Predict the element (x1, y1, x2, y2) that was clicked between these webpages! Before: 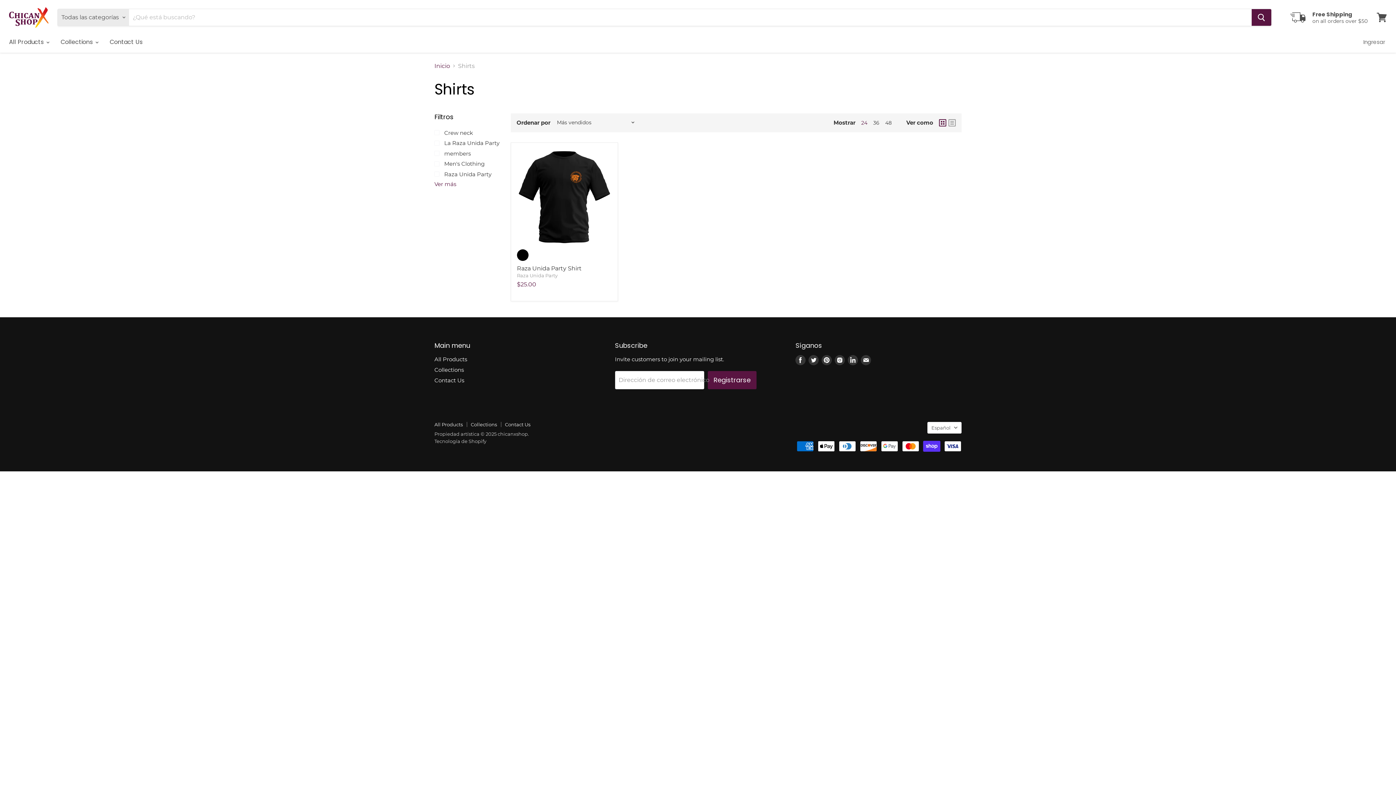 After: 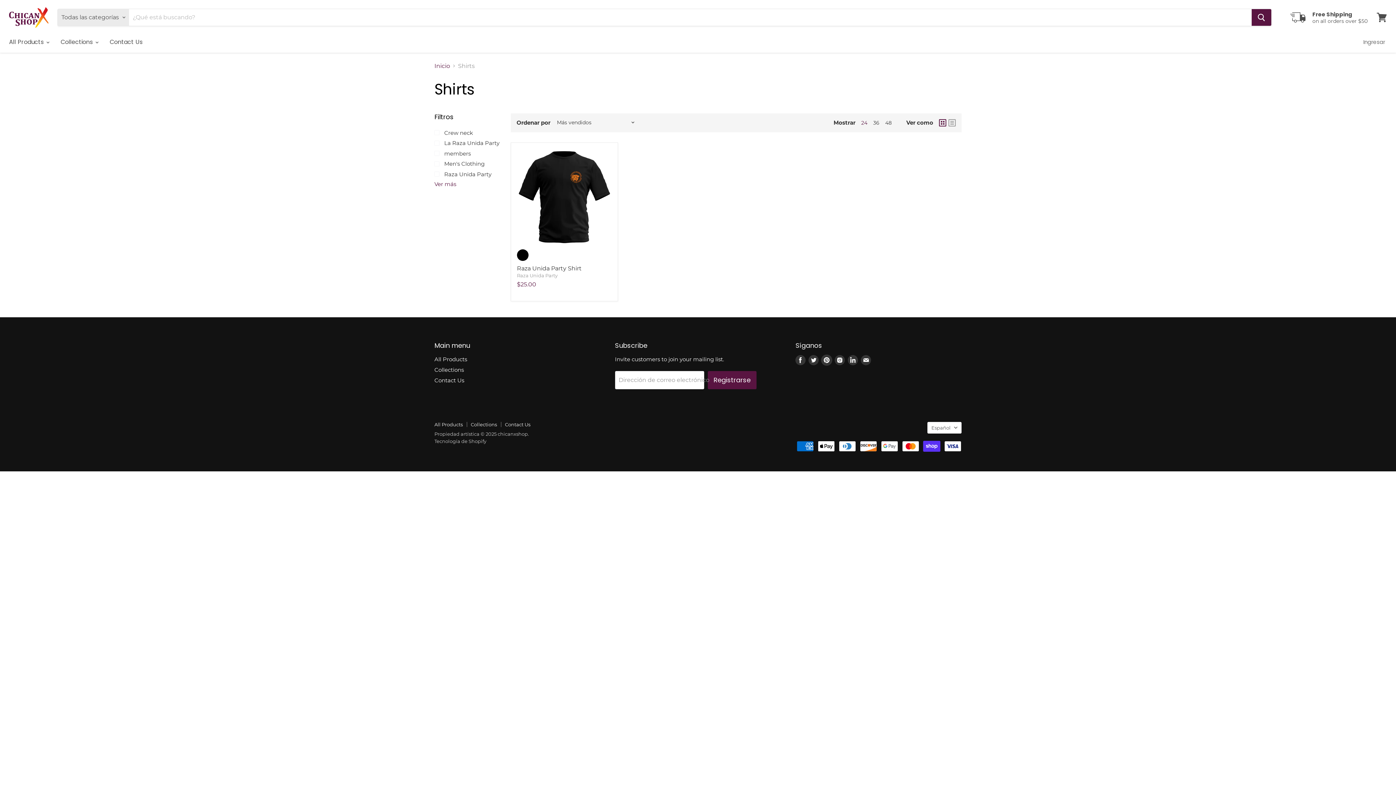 Action: bbox: (821, 355, 832, 365) label: Encuéntrenos en Pinterest